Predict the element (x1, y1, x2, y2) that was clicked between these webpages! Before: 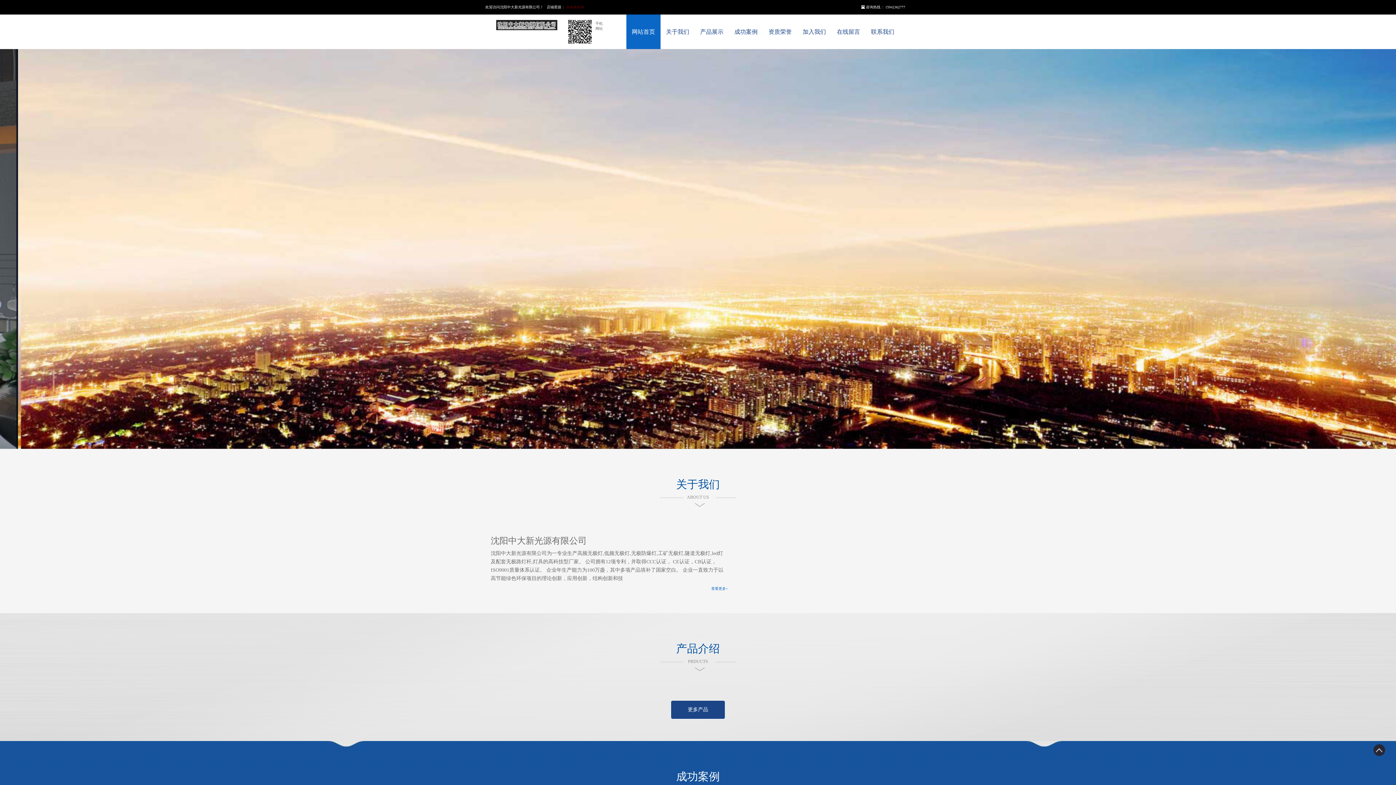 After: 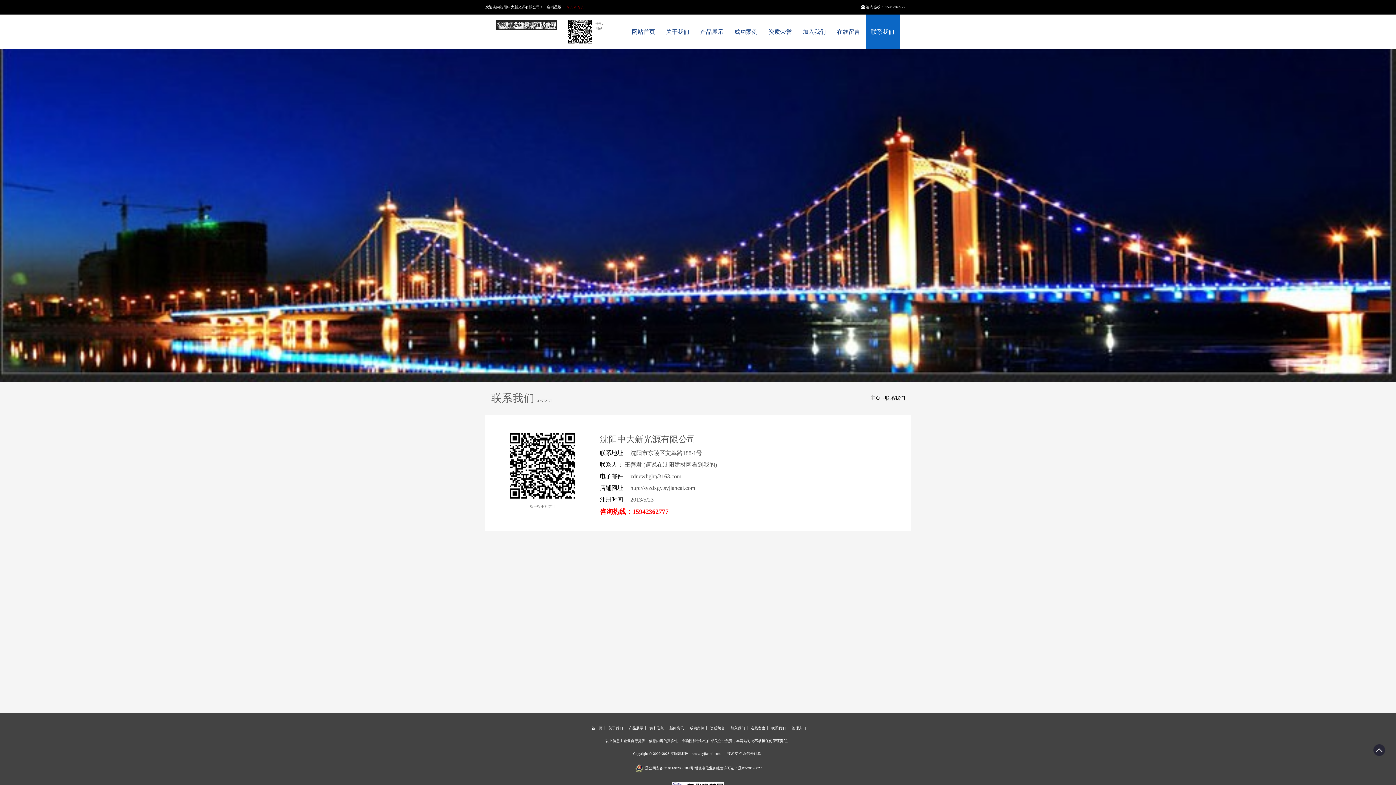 Action: bbox: (865, 14, 900, 49) label: 联系我们